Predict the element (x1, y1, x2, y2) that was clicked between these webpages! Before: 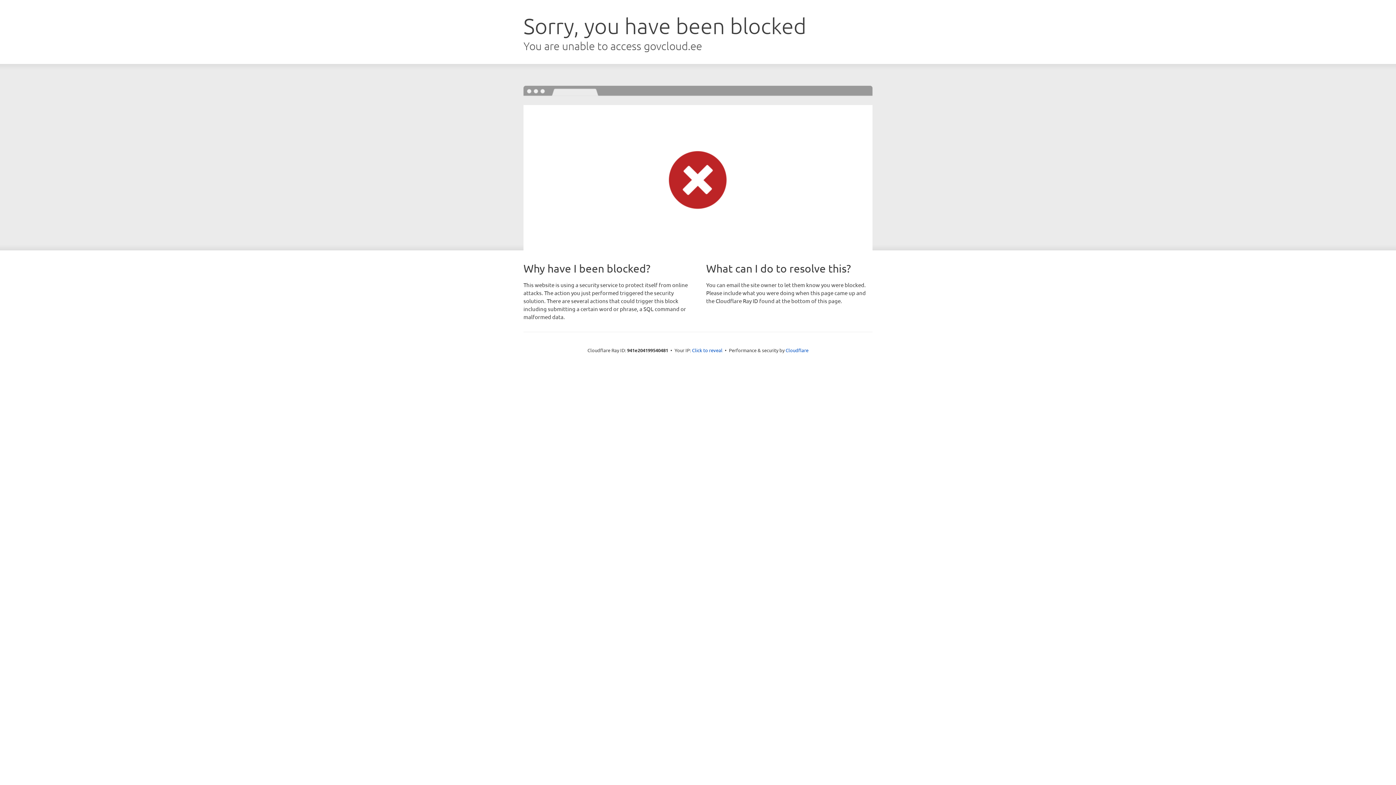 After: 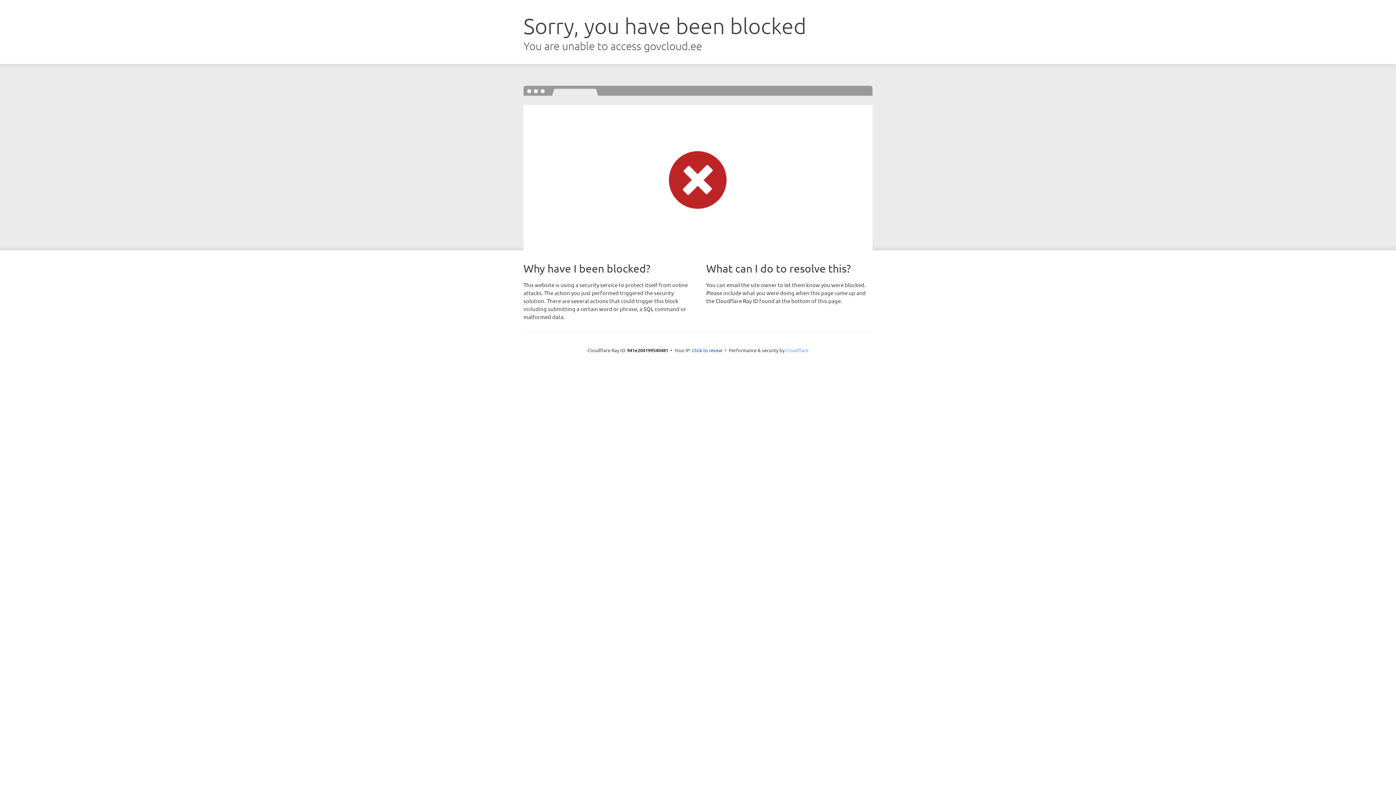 Action: bbox: (785, 347, 808, 353) label: Cloudflare